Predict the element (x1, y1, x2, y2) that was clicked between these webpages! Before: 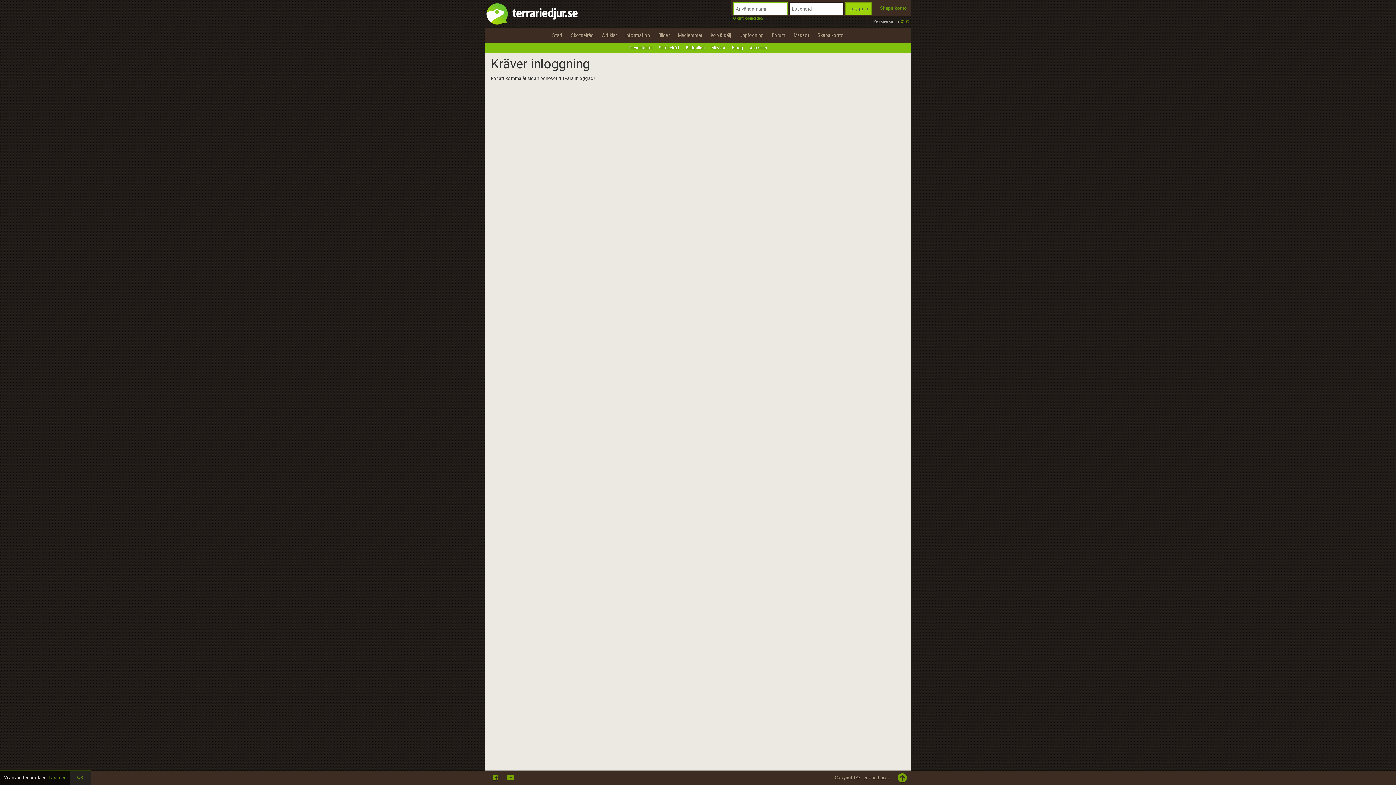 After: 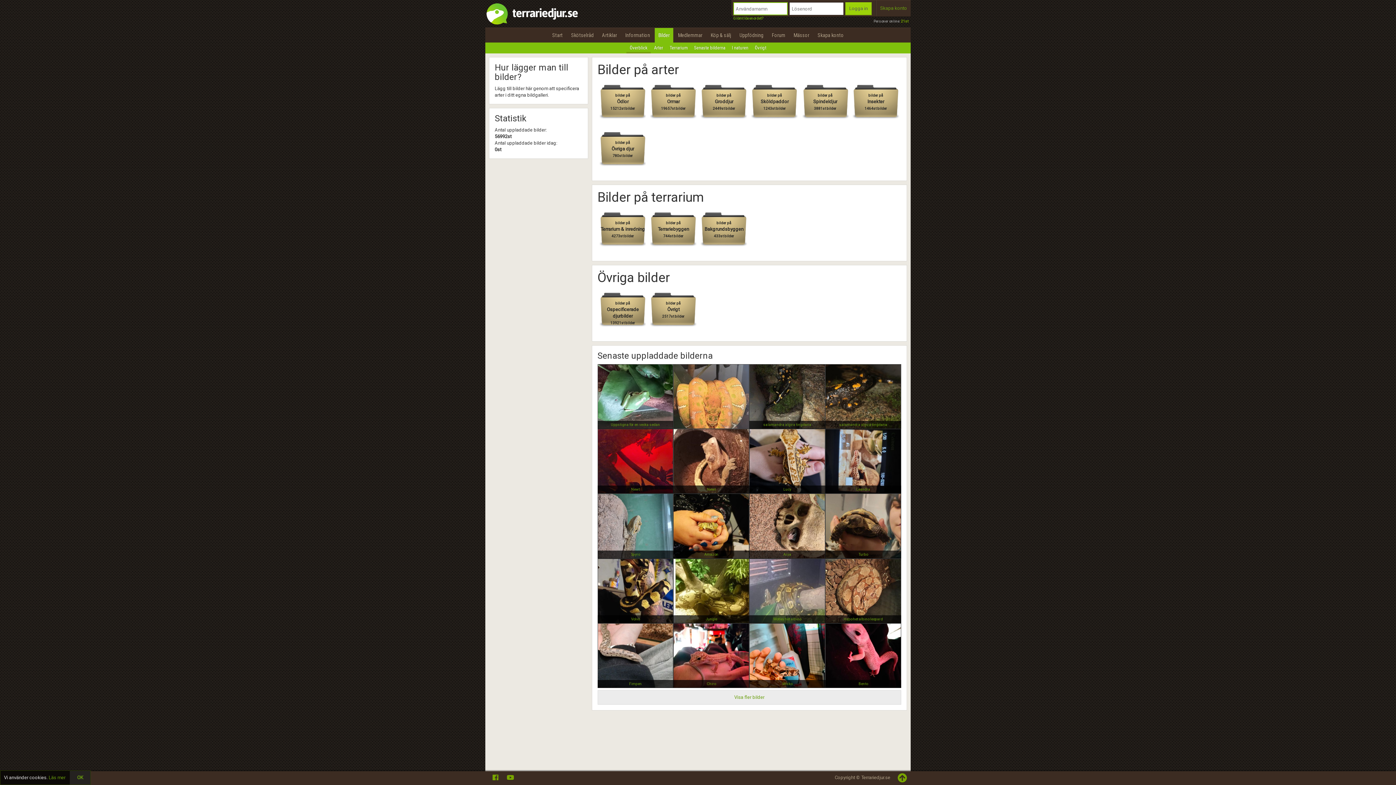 Action: label: Bilder bbox: (654, 28, 673, 42)